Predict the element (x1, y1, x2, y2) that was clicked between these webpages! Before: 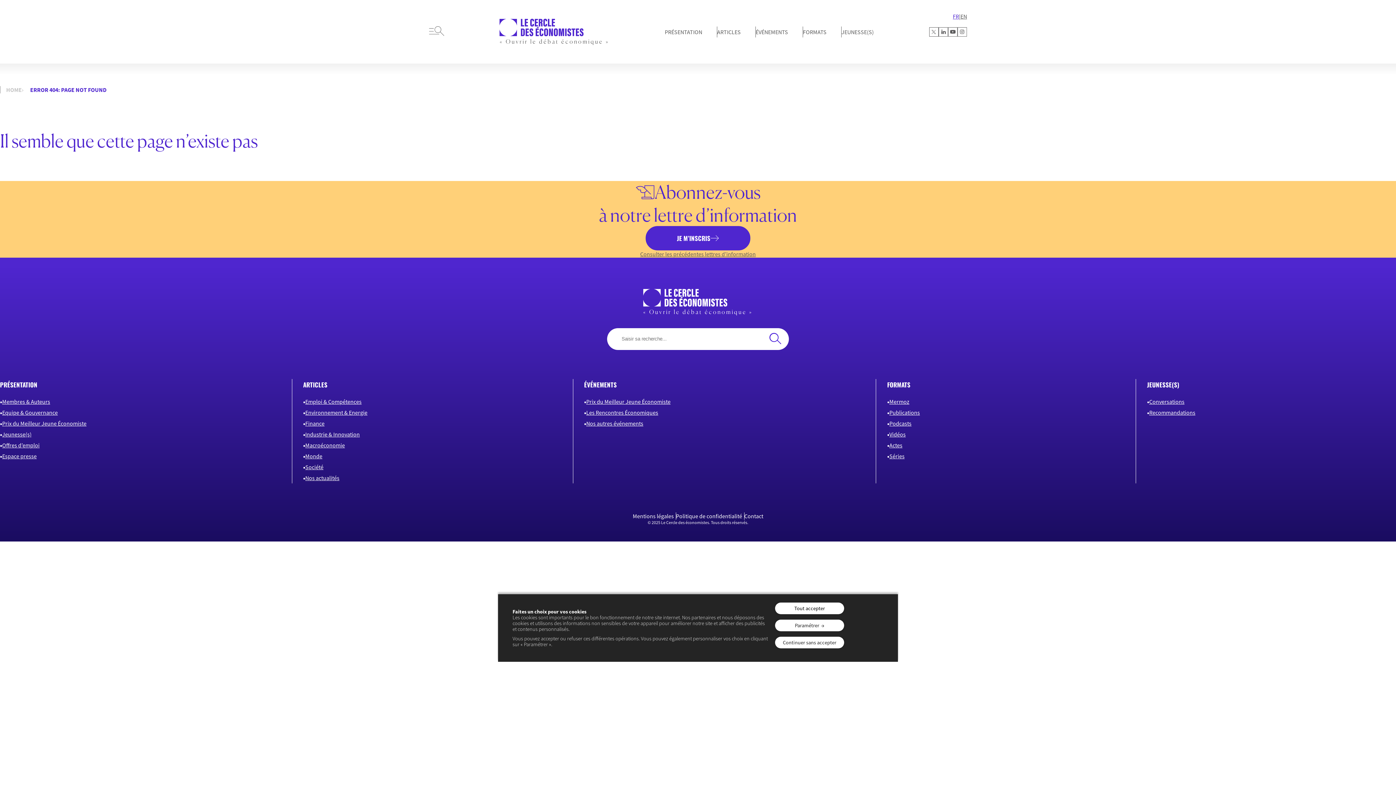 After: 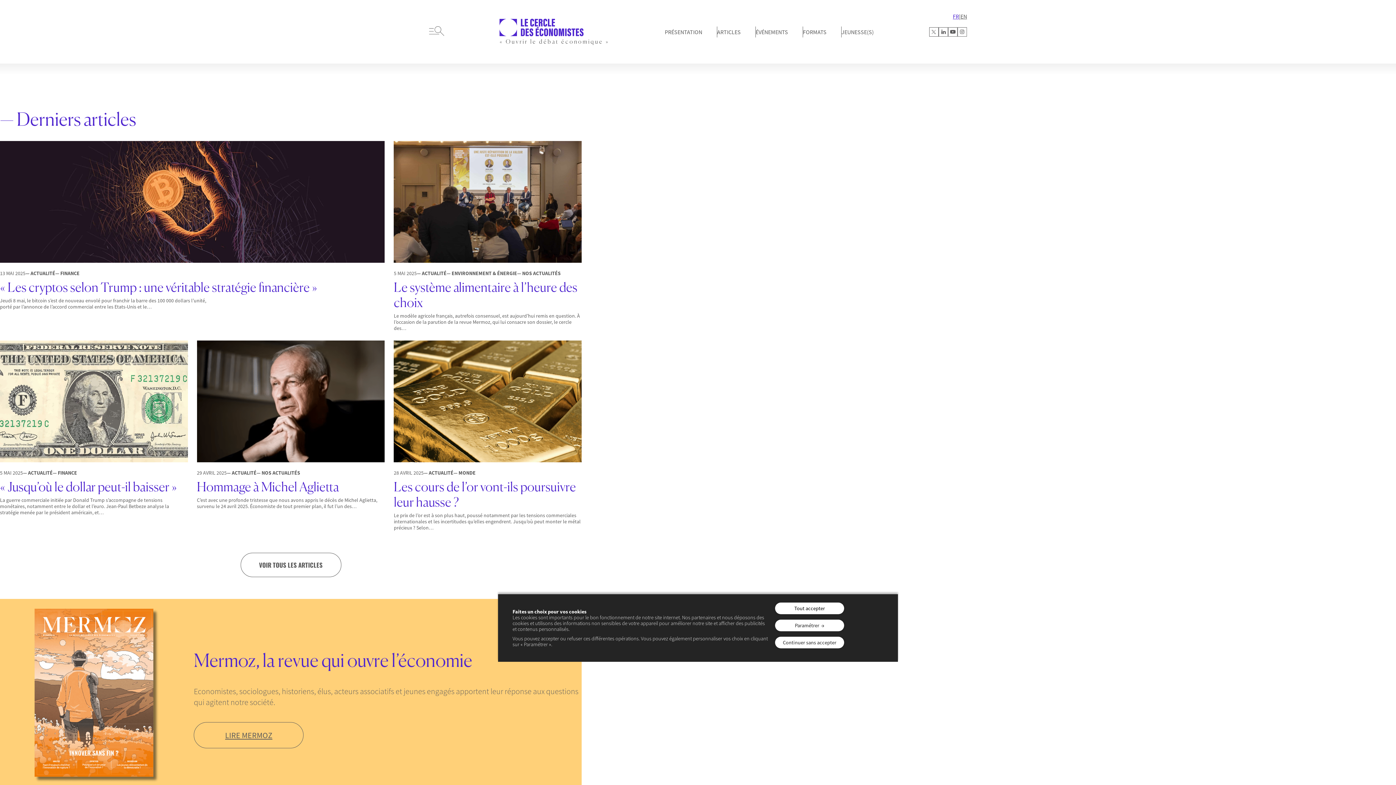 Action: label: FR bbox: (953, 12, 959, 19)